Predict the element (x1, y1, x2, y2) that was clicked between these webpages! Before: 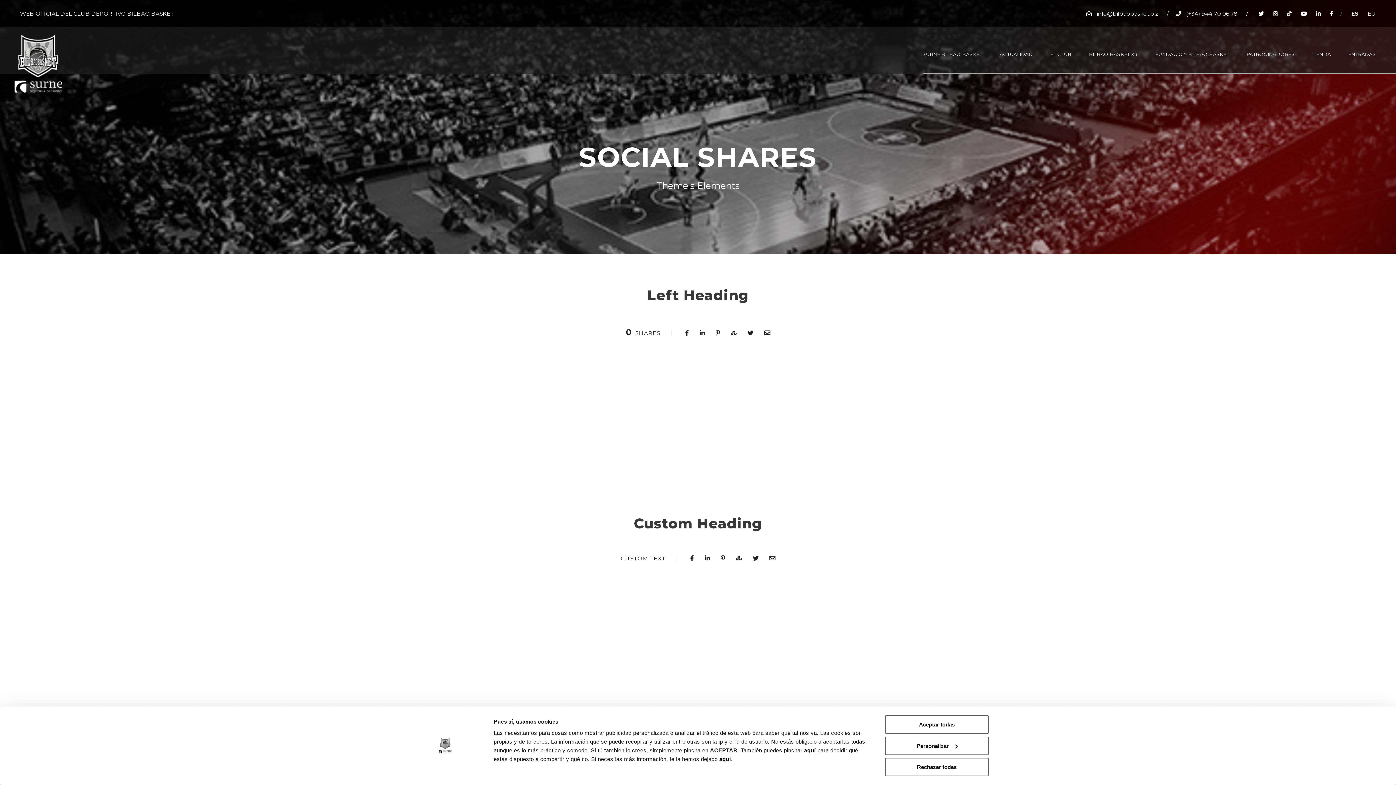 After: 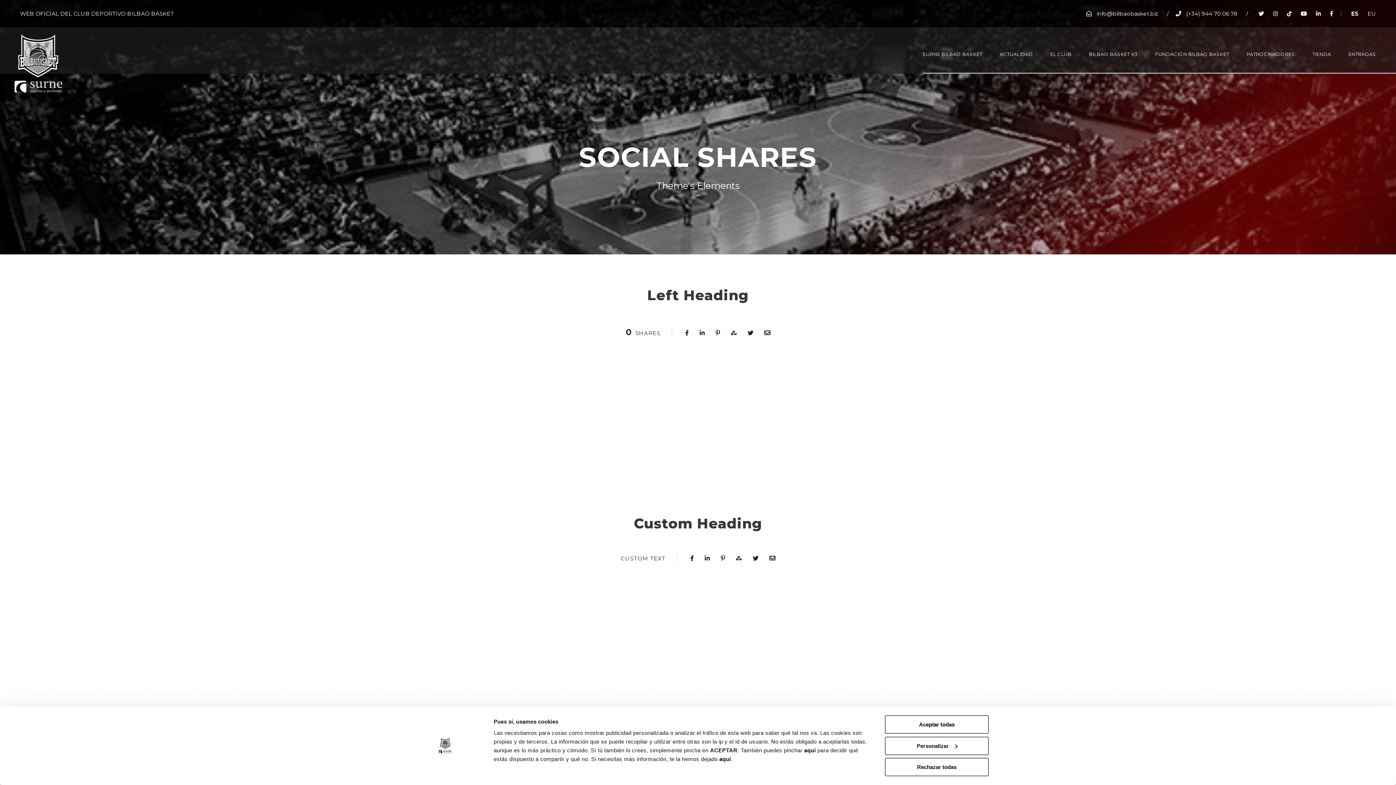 Action: label: ES bbox: (1351, 10, 1358, 17)